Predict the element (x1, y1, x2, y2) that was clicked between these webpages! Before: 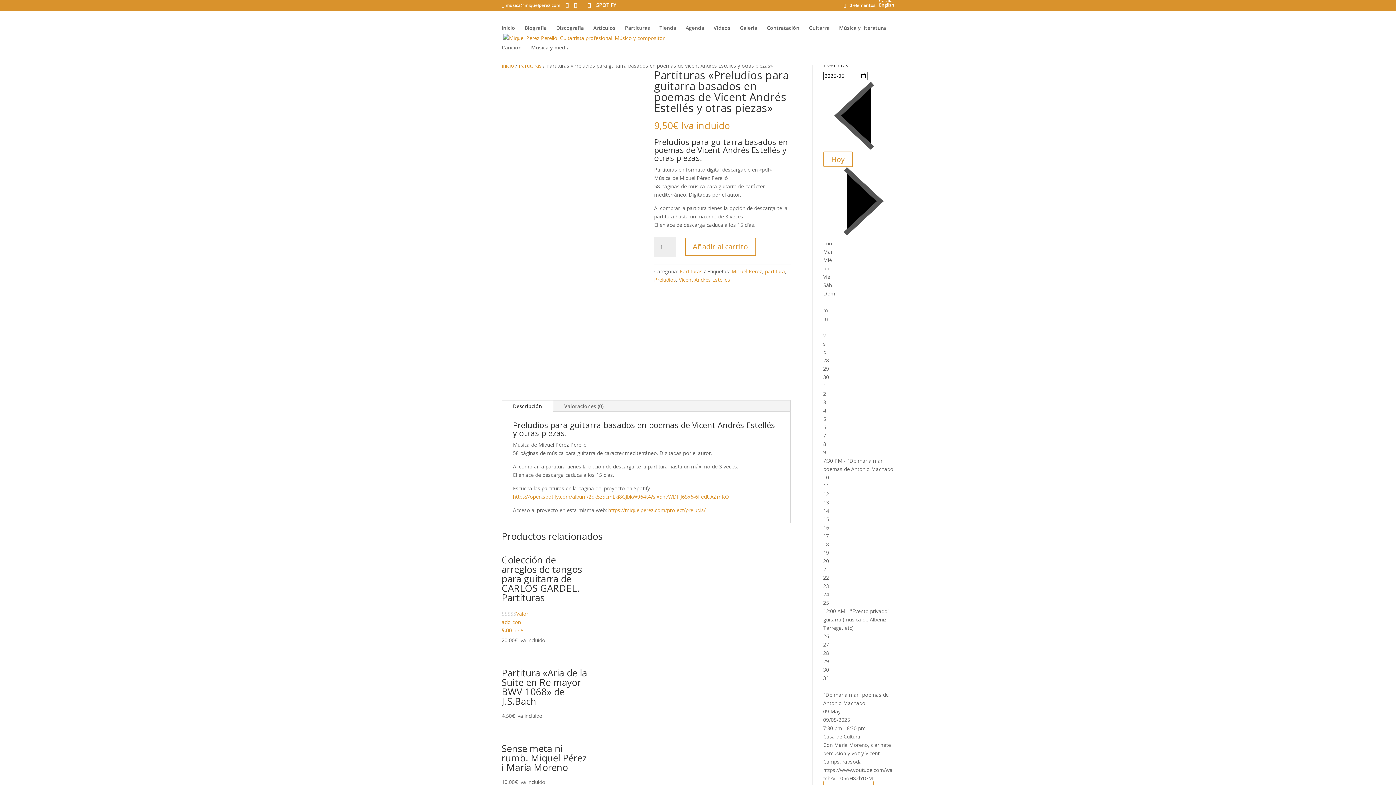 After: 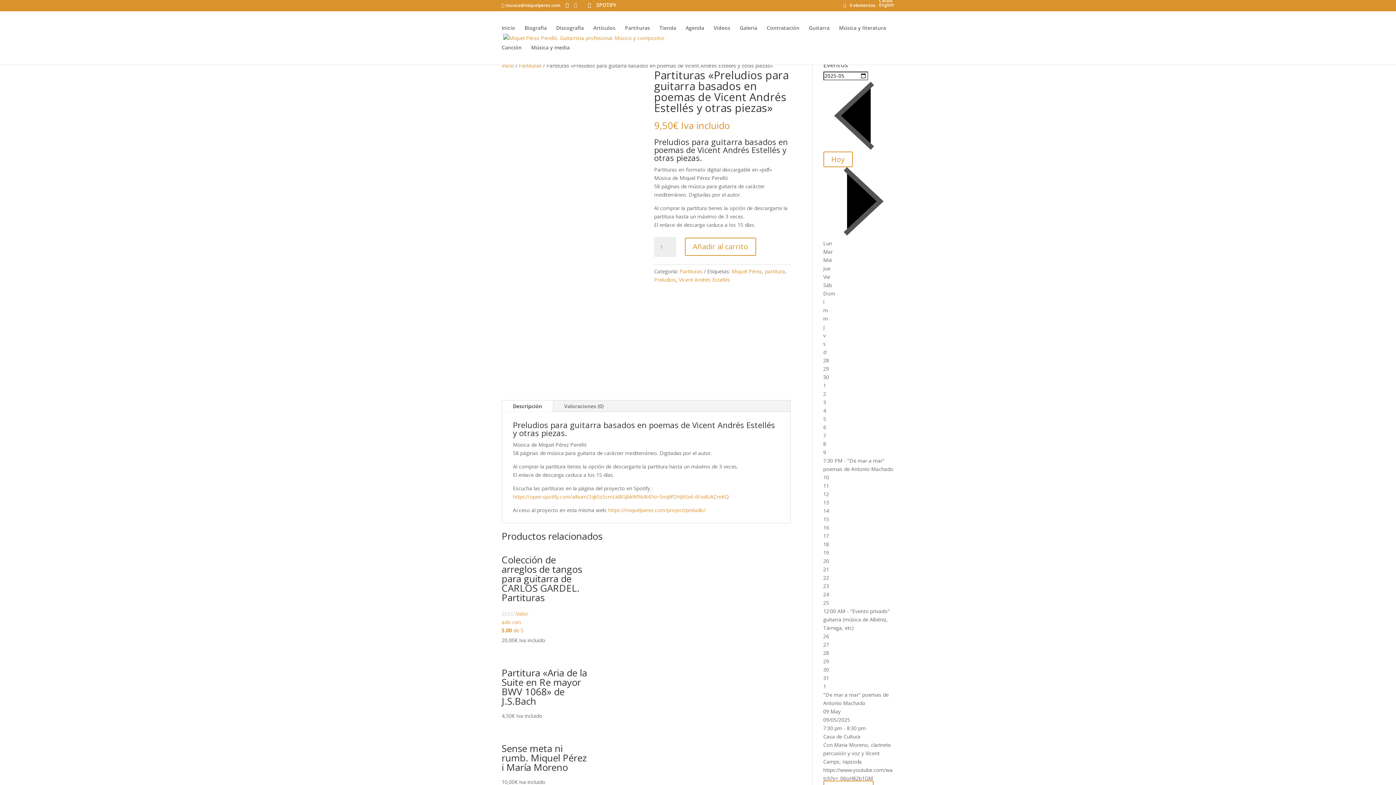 Action: bbox: (574, 2, 577, 8)